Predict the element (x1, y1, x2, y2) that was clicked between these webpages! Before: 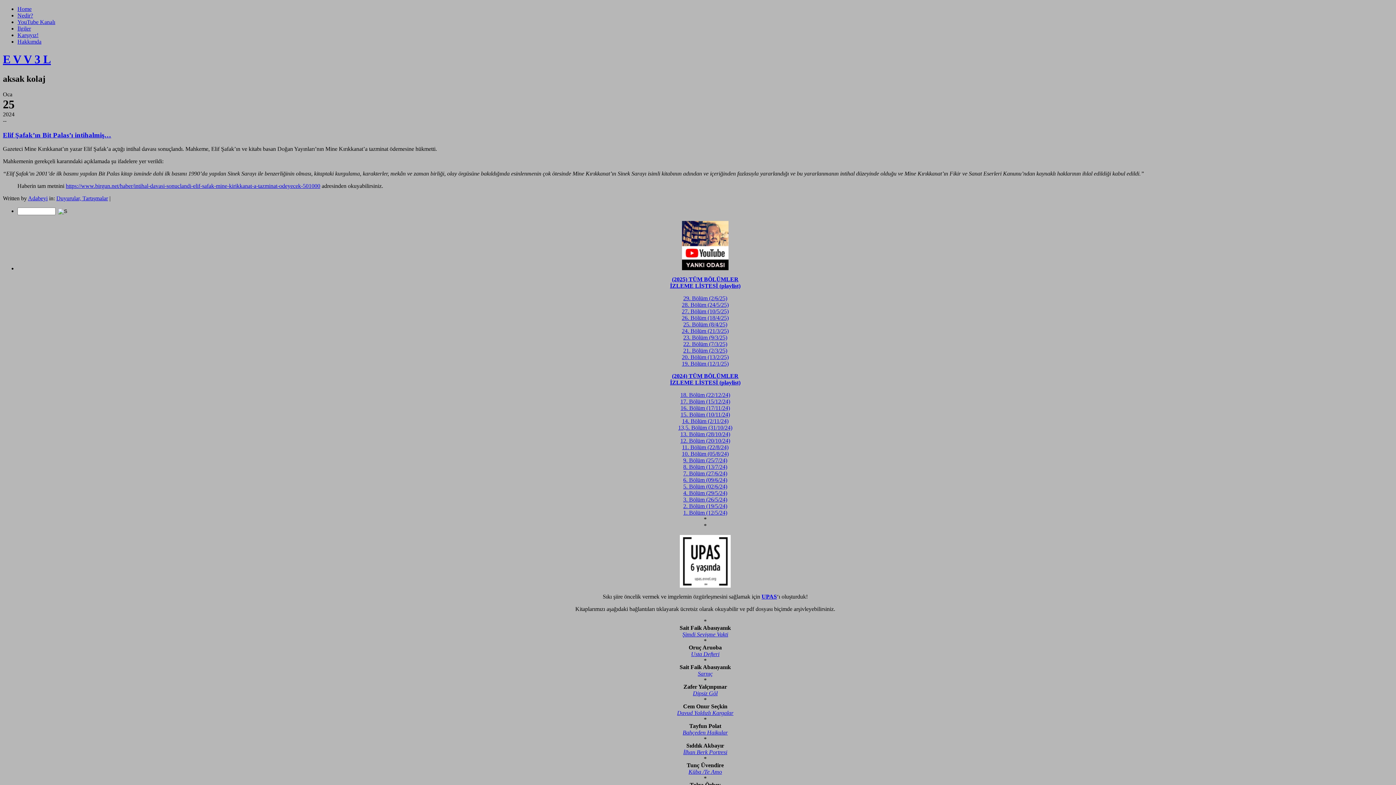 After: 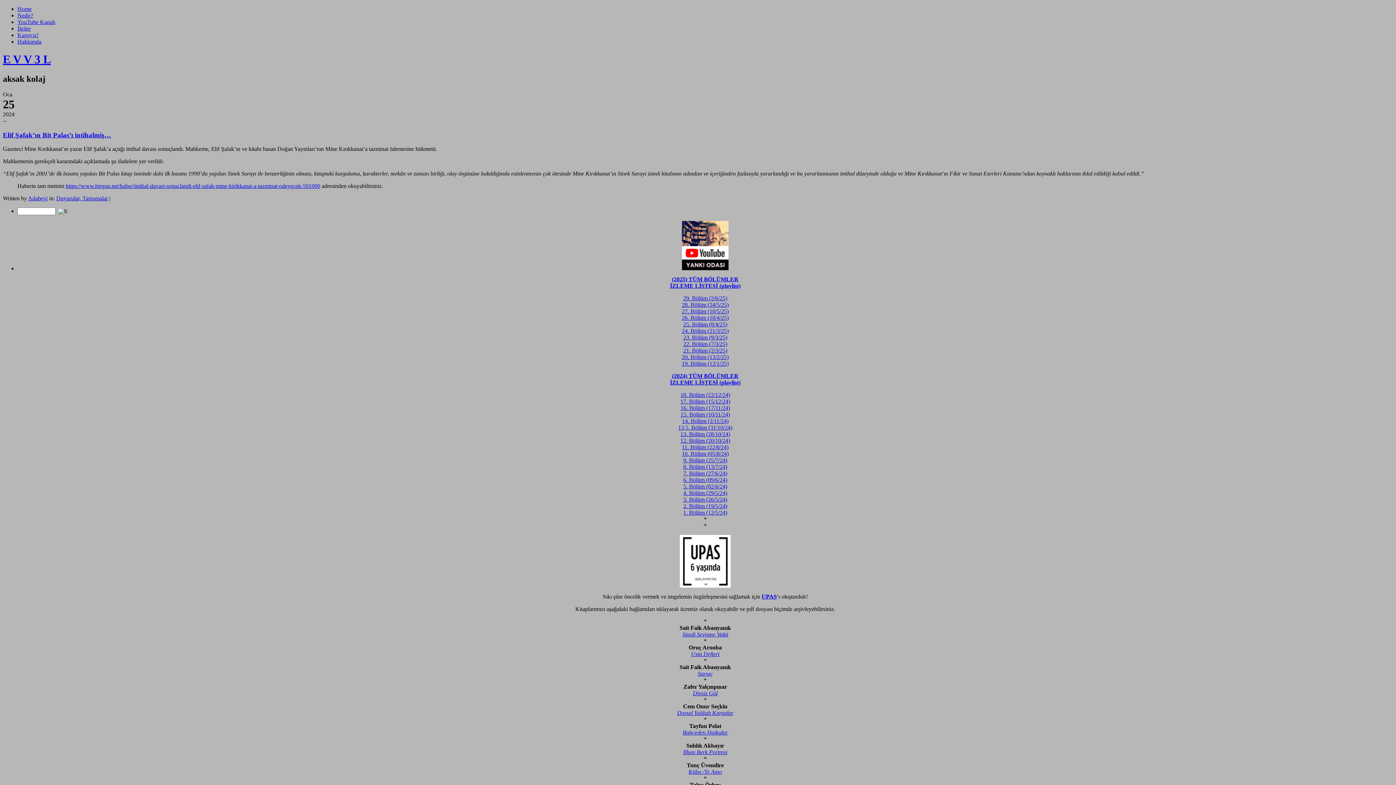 Action: bbox: (683, 341, 727, 347) label: 22. Bölüm (7/3/25)